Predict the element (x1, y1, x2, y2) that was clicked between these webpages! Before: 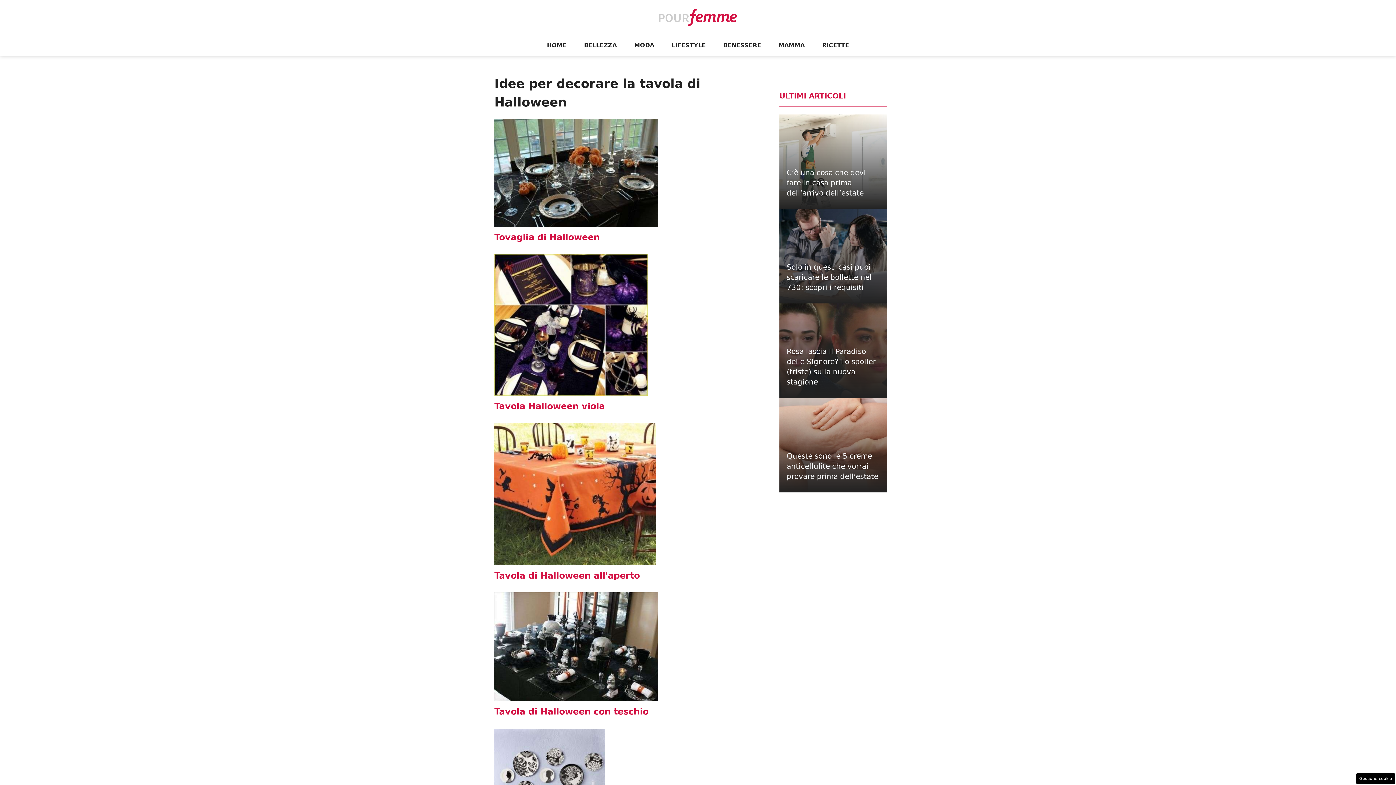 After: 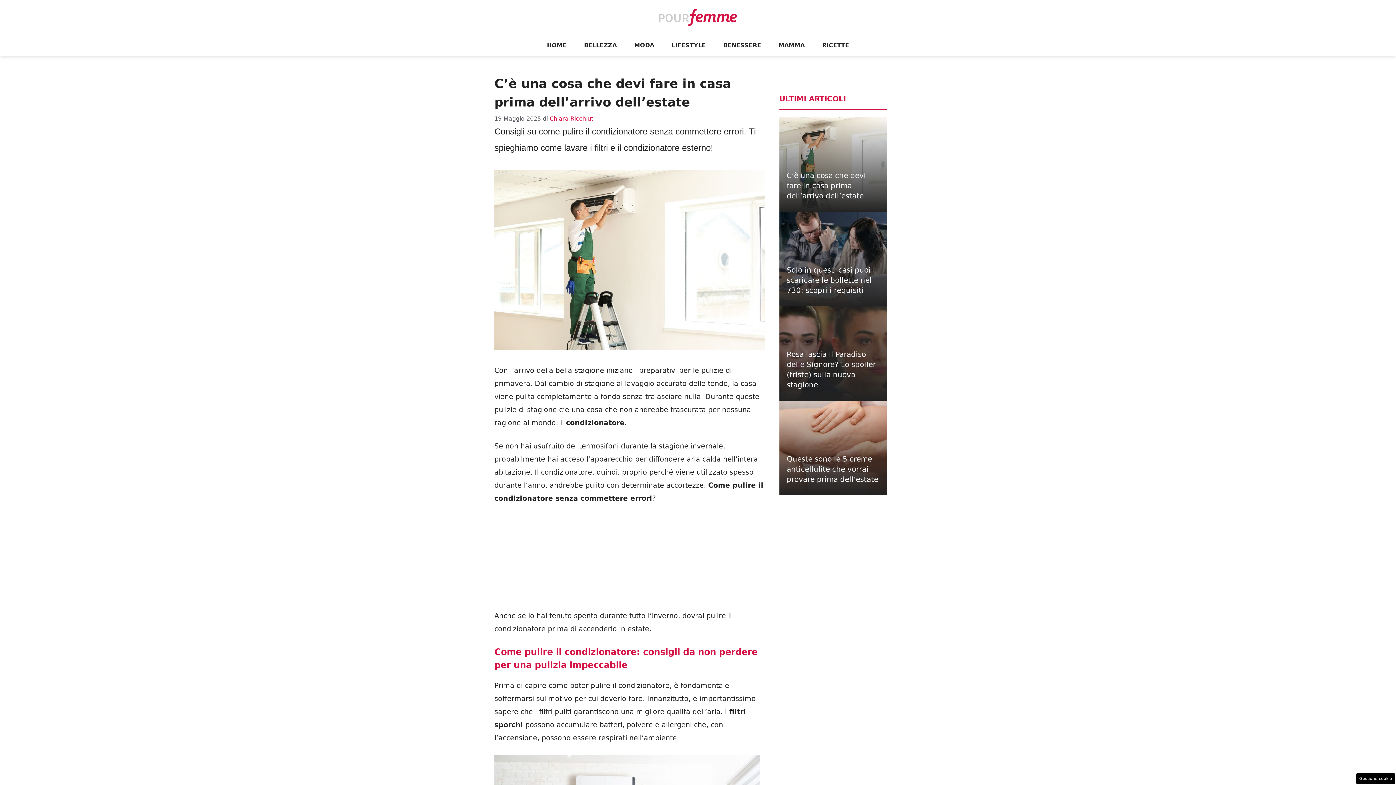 Action: label: C’è una cosa che devi fare in casa prima dell’arrivo dell’estate bbox: (786, 168, 866, 197)